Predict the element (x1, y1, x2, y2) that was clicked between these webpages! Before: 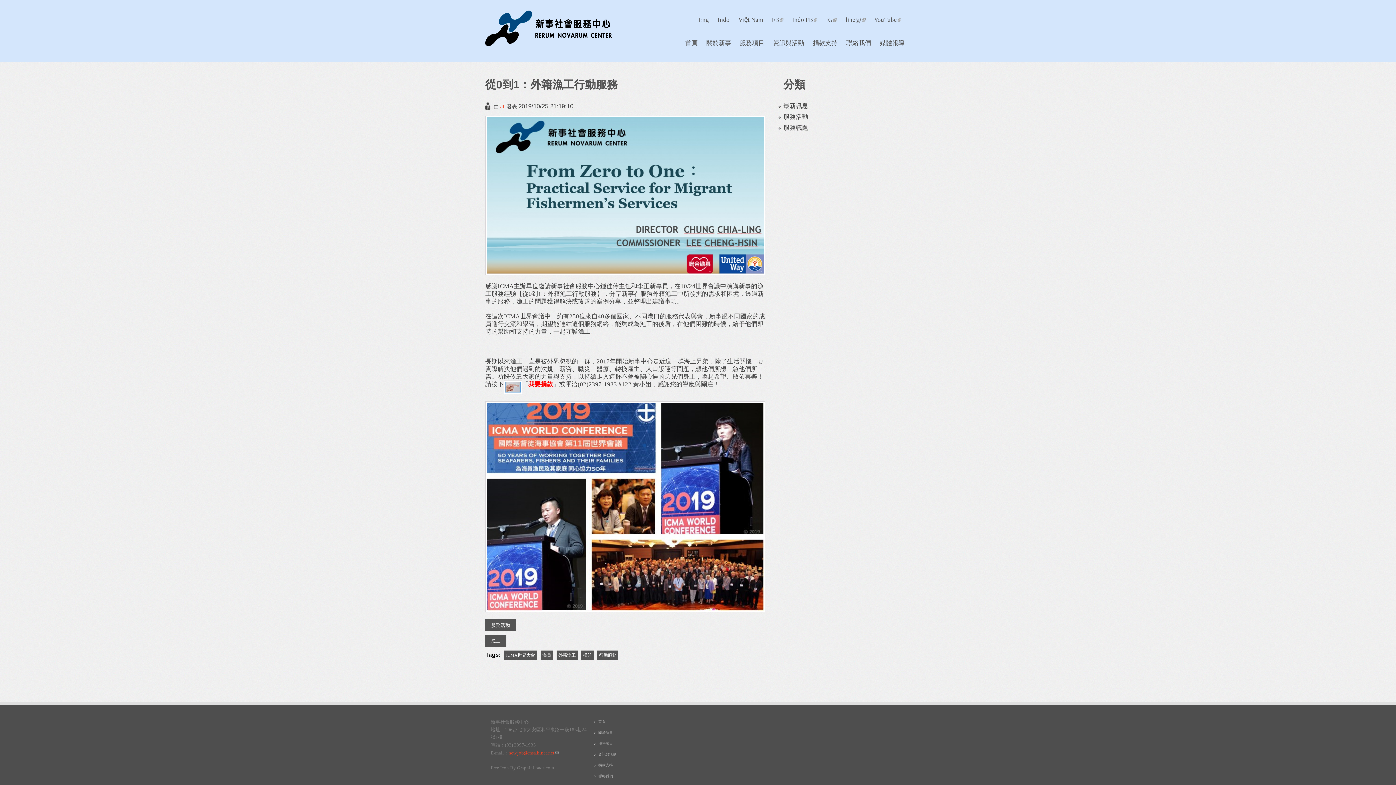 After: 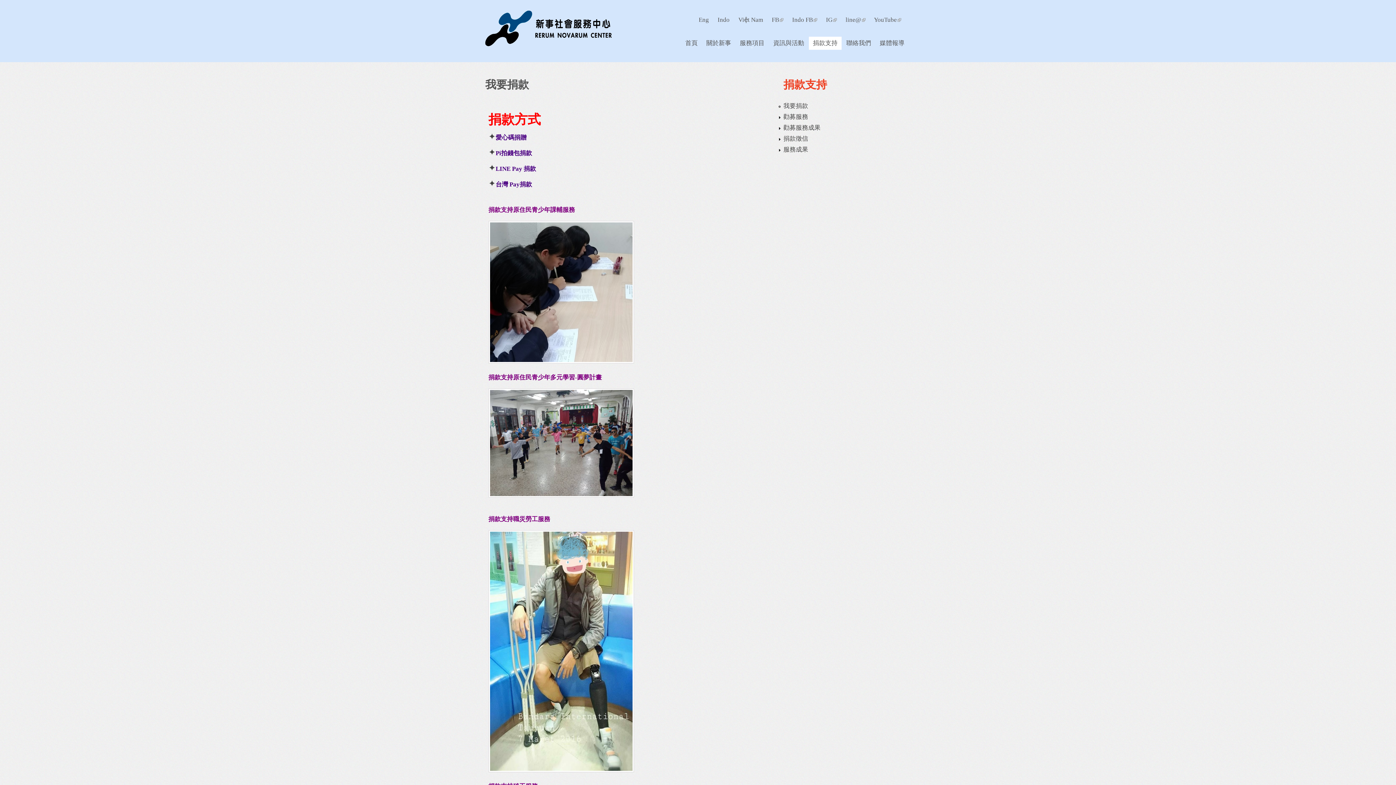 Action: bbox: (809, 36, 841, 49) label: 捐款支持
»